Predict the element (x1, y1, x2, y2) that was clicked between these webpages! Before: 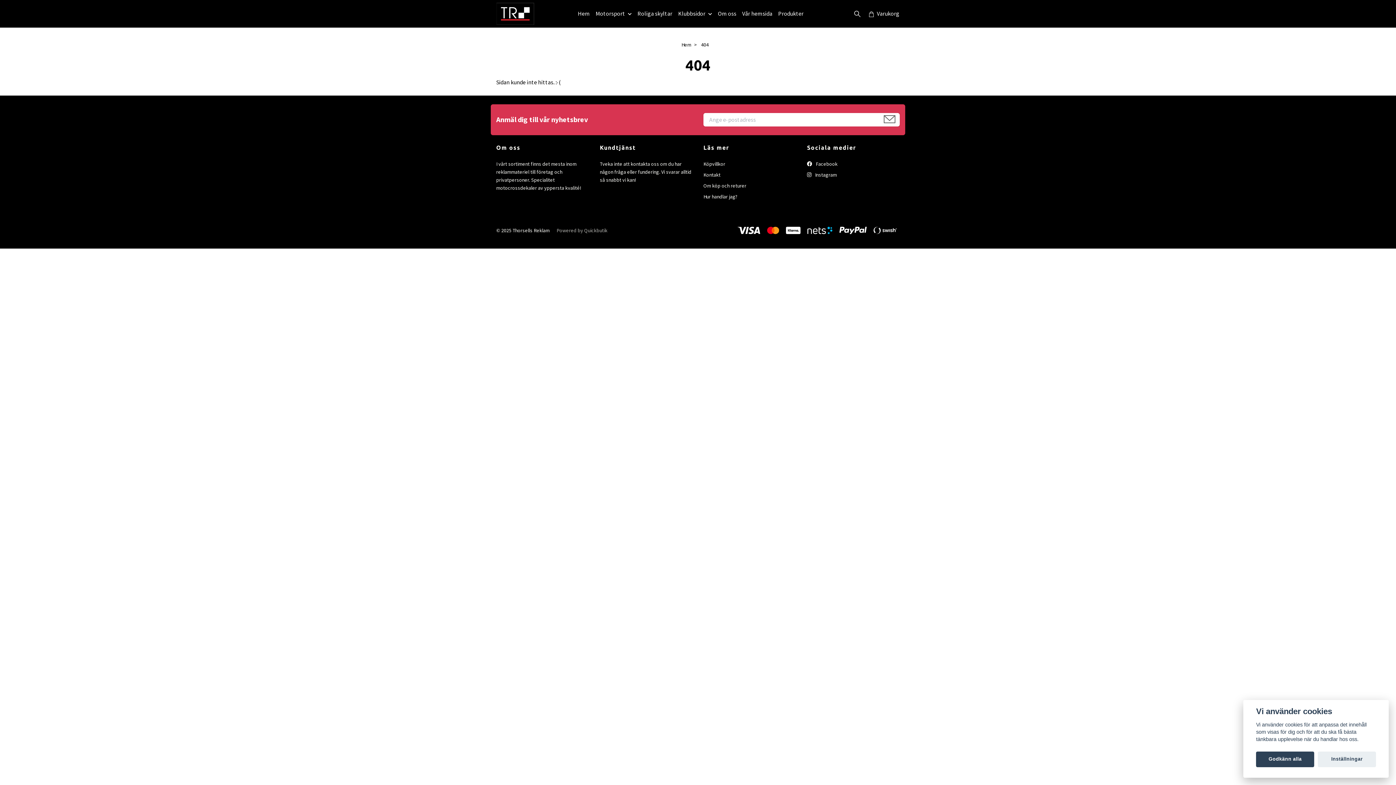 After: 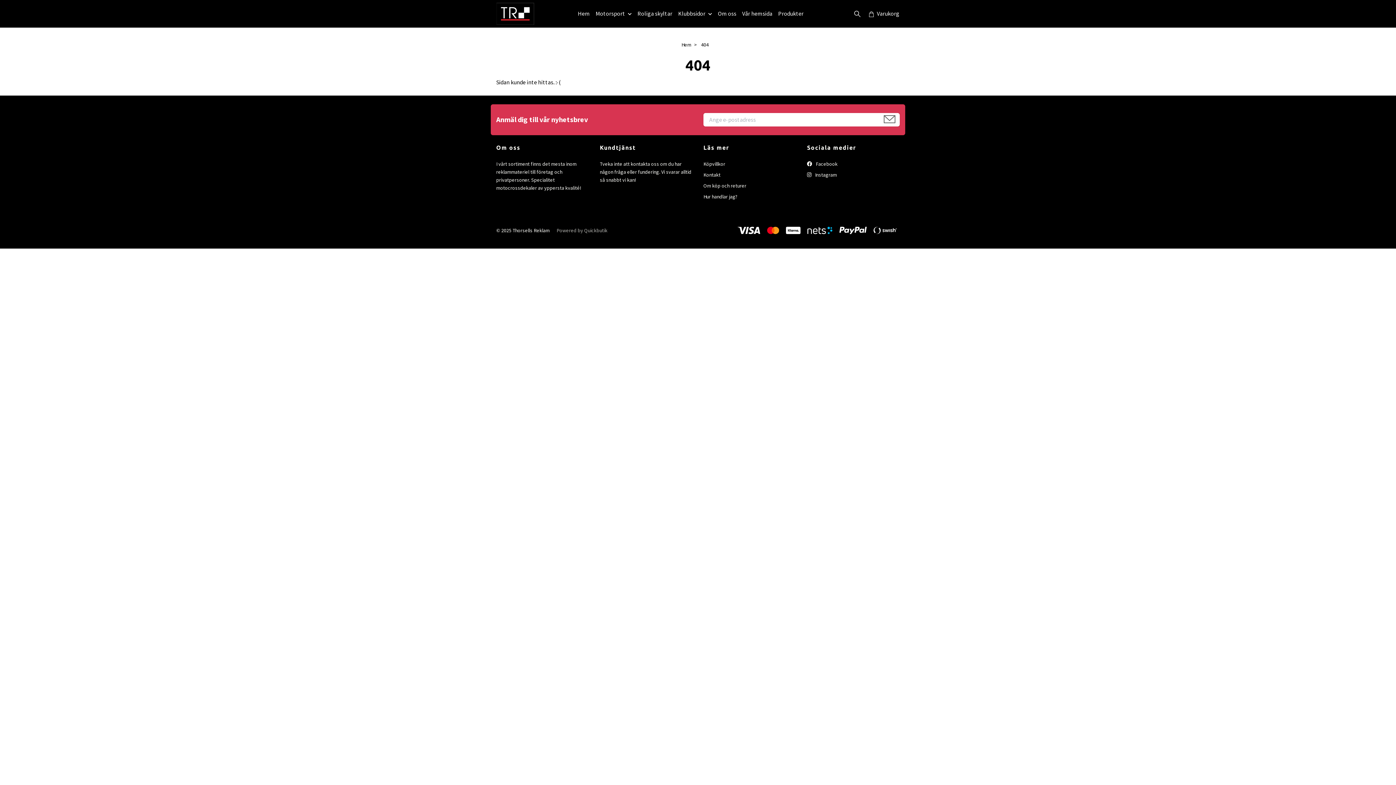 Action: bbox: (1256, 751, 1314, 767) label: Godkänn alla